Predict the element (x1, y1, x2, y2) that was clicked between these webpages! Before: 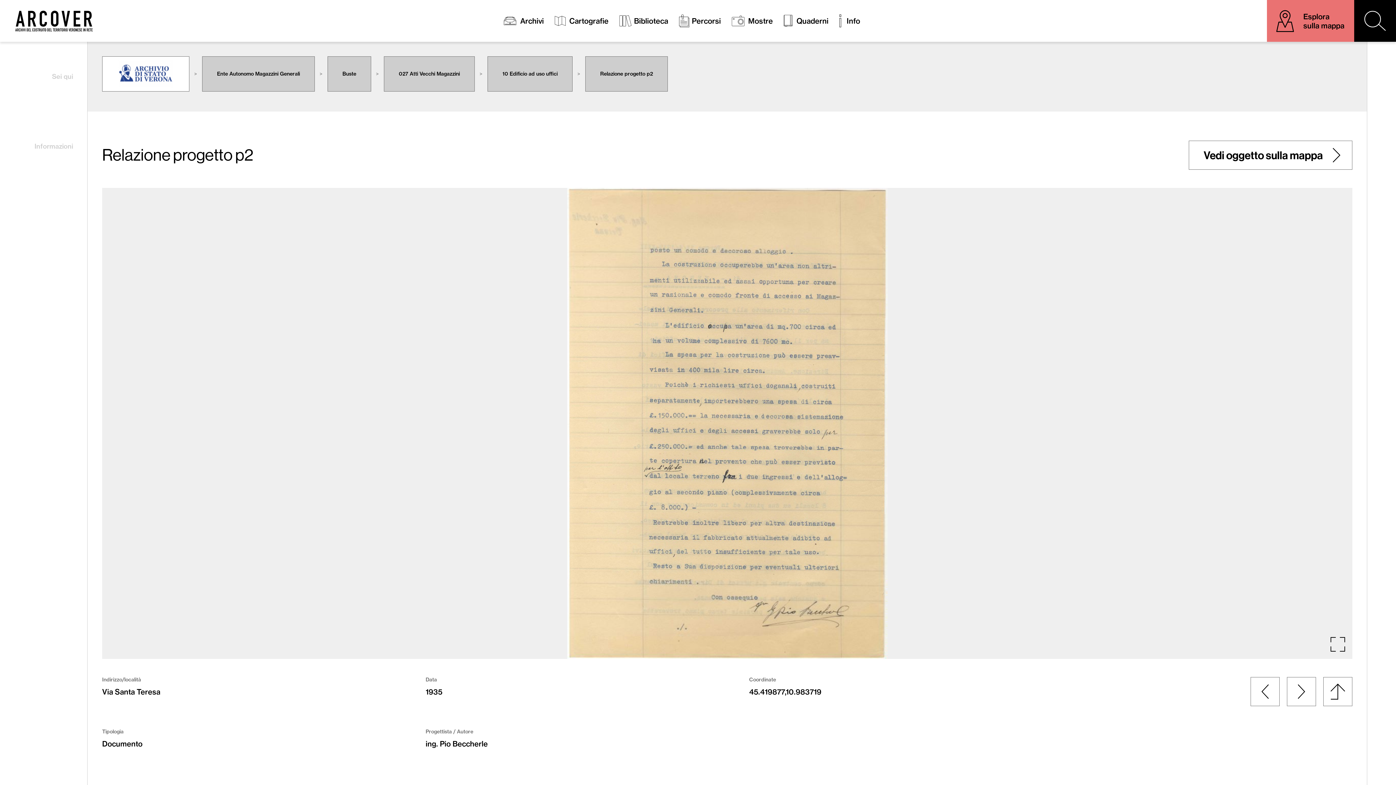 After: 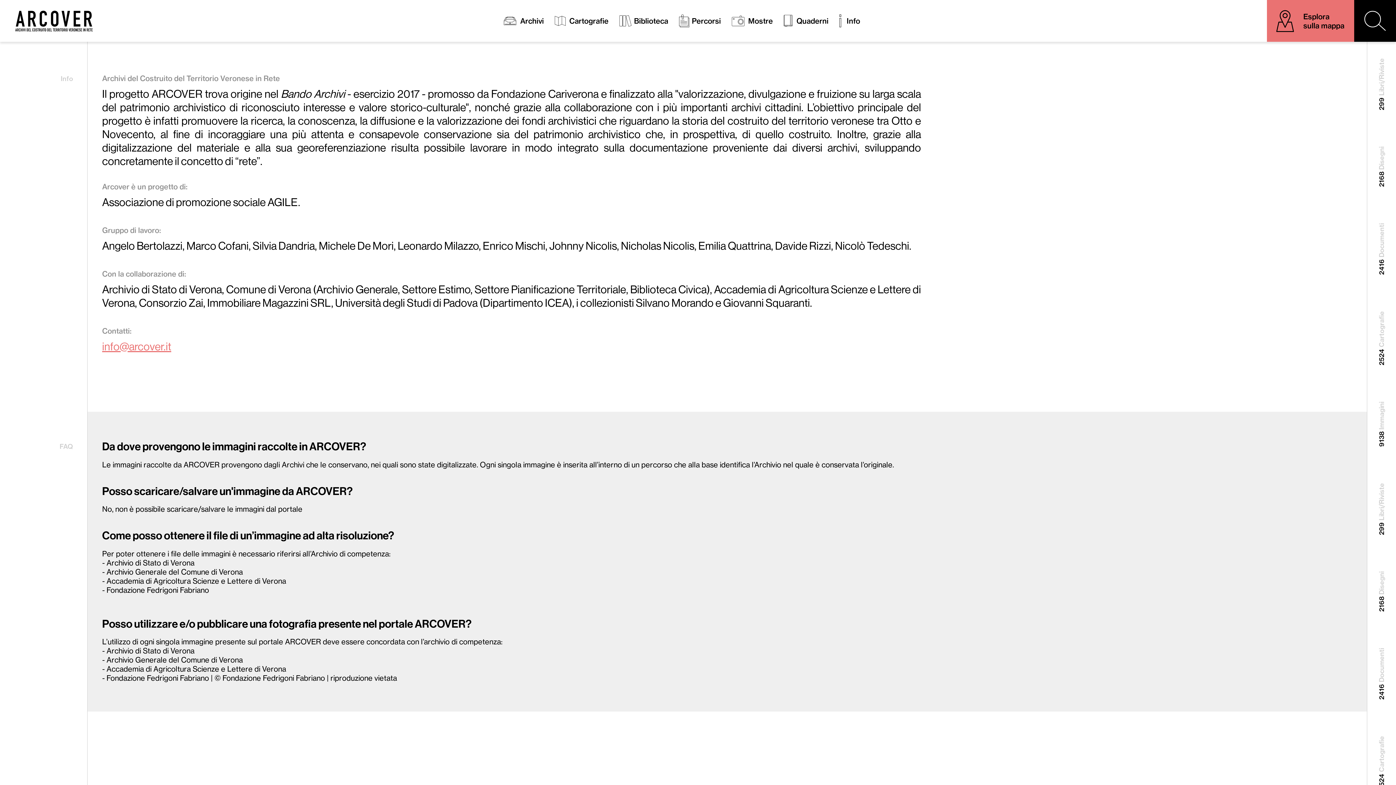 Action: bbox: (839, 12, 864, 29) label: Info